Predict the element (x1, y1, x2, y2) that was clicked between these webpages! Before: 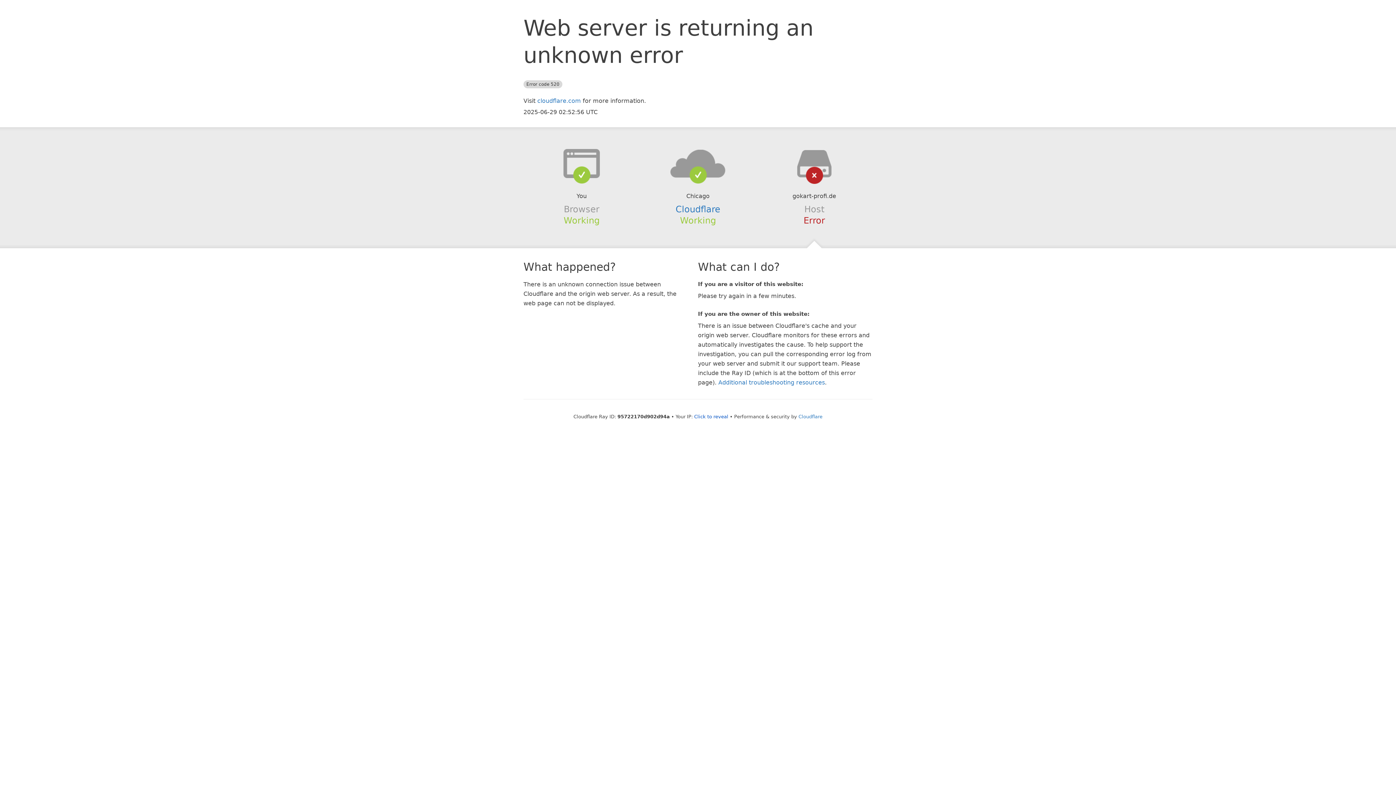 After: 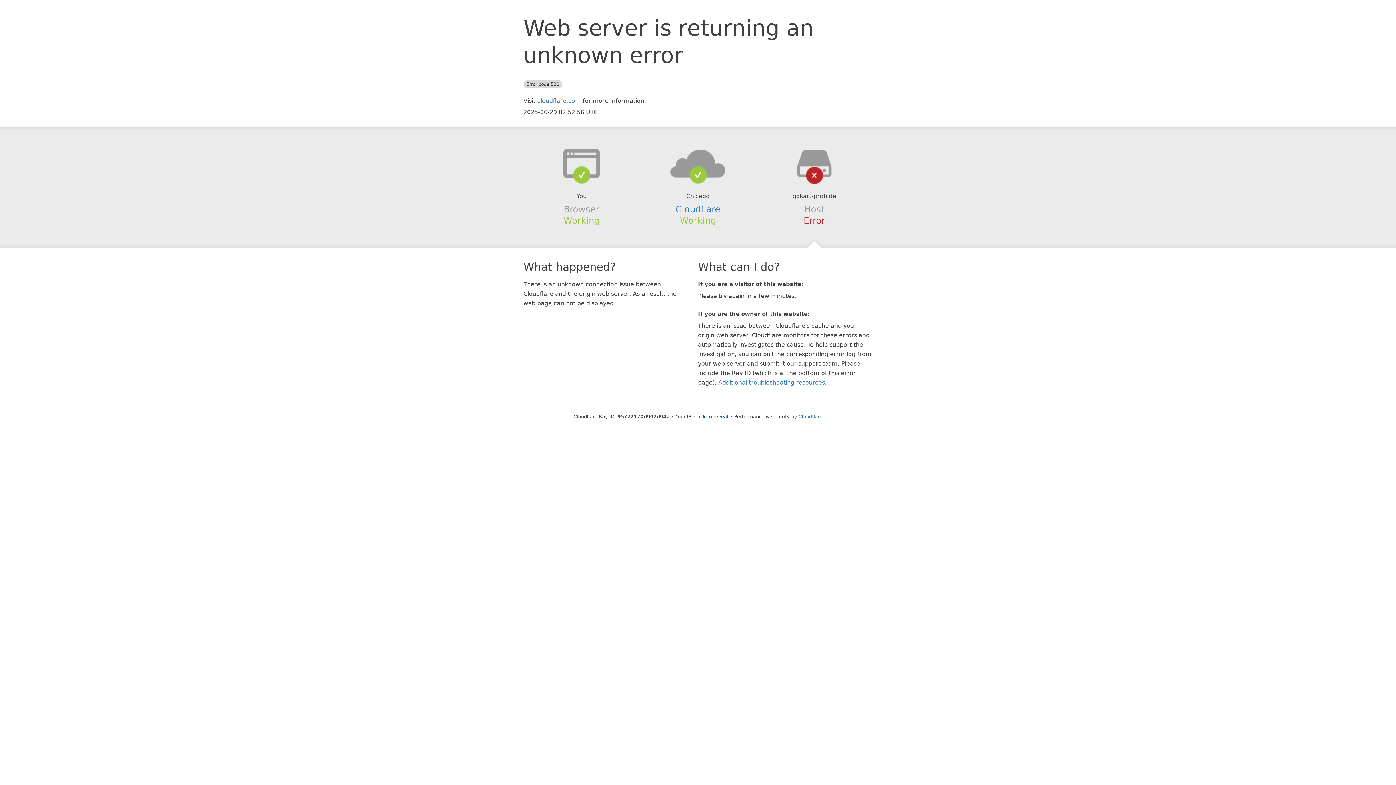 Action: bbox: (639, 148, 756, 178)